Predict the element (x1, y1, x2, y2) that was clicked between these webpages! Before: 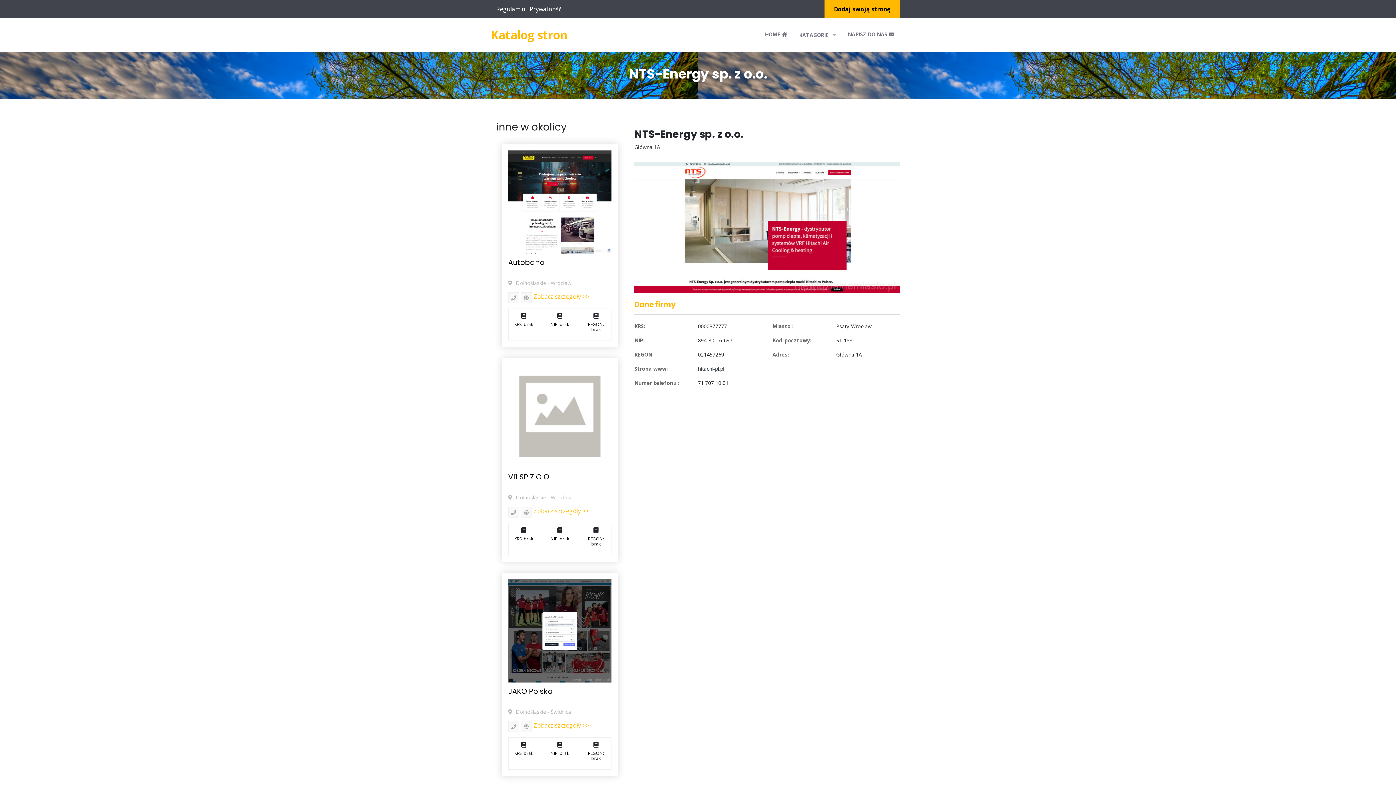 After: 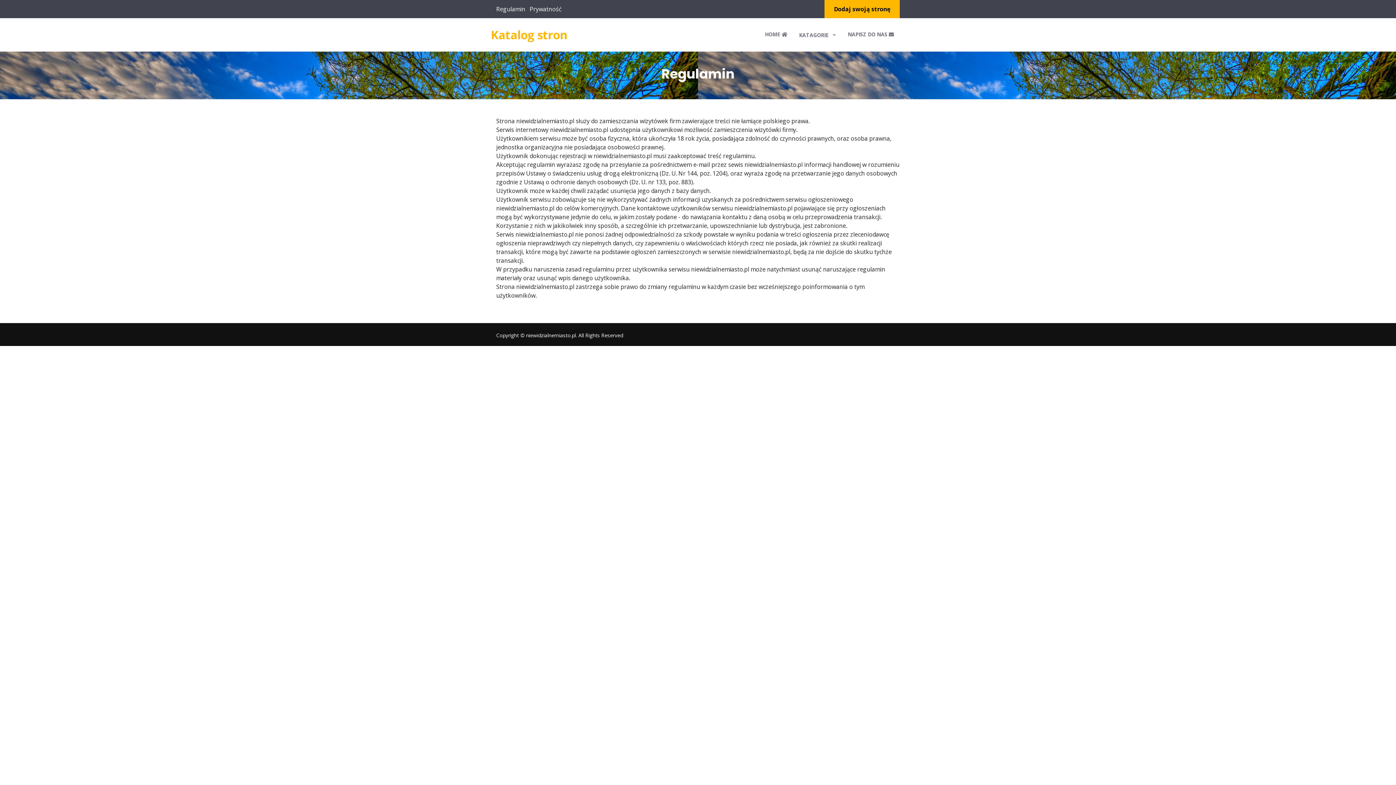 Action: label: Regulamin bbox: (496, 5, 525, 13)